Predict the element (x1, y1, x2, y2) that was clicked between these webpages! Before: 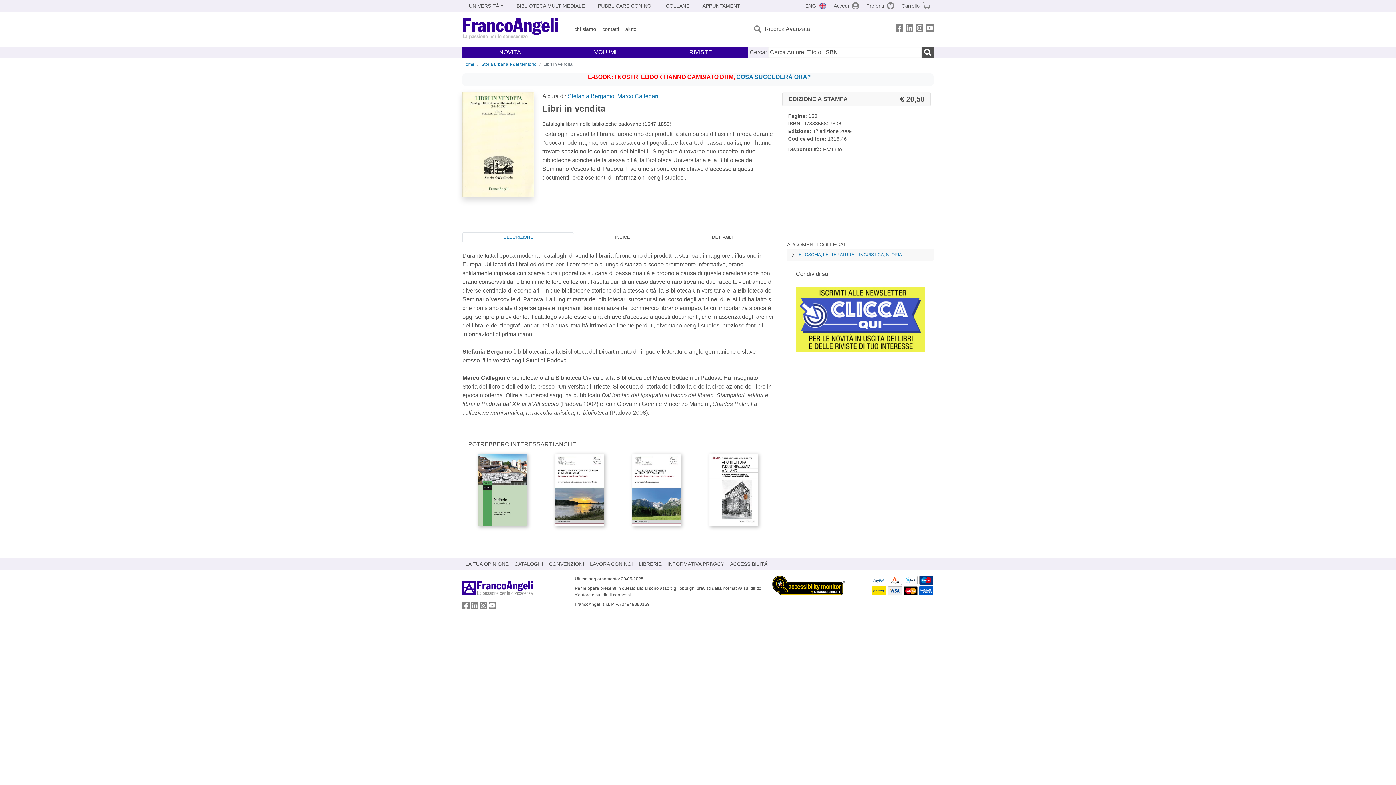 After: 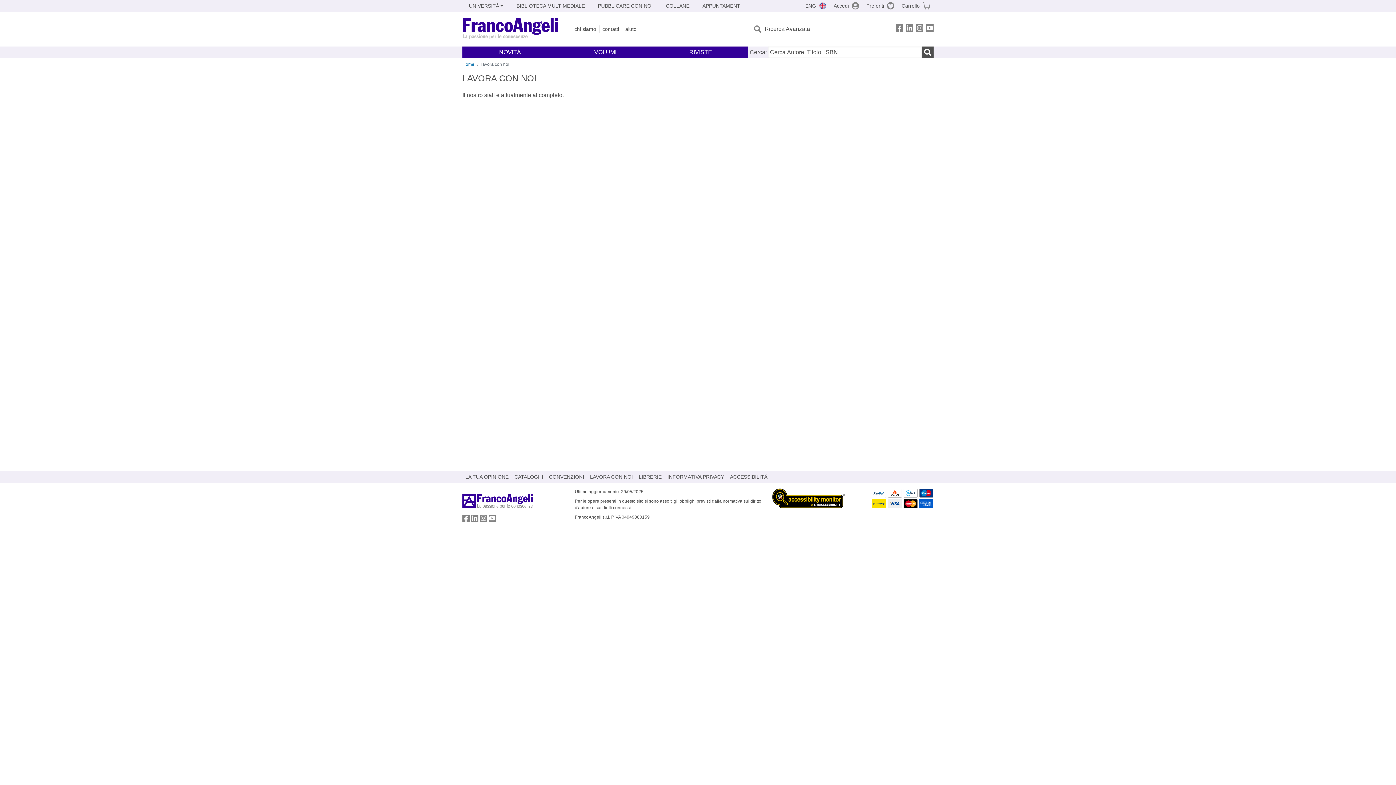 Action: bbox: (587, 558, 636, 570) label: LAVORA CON NOI